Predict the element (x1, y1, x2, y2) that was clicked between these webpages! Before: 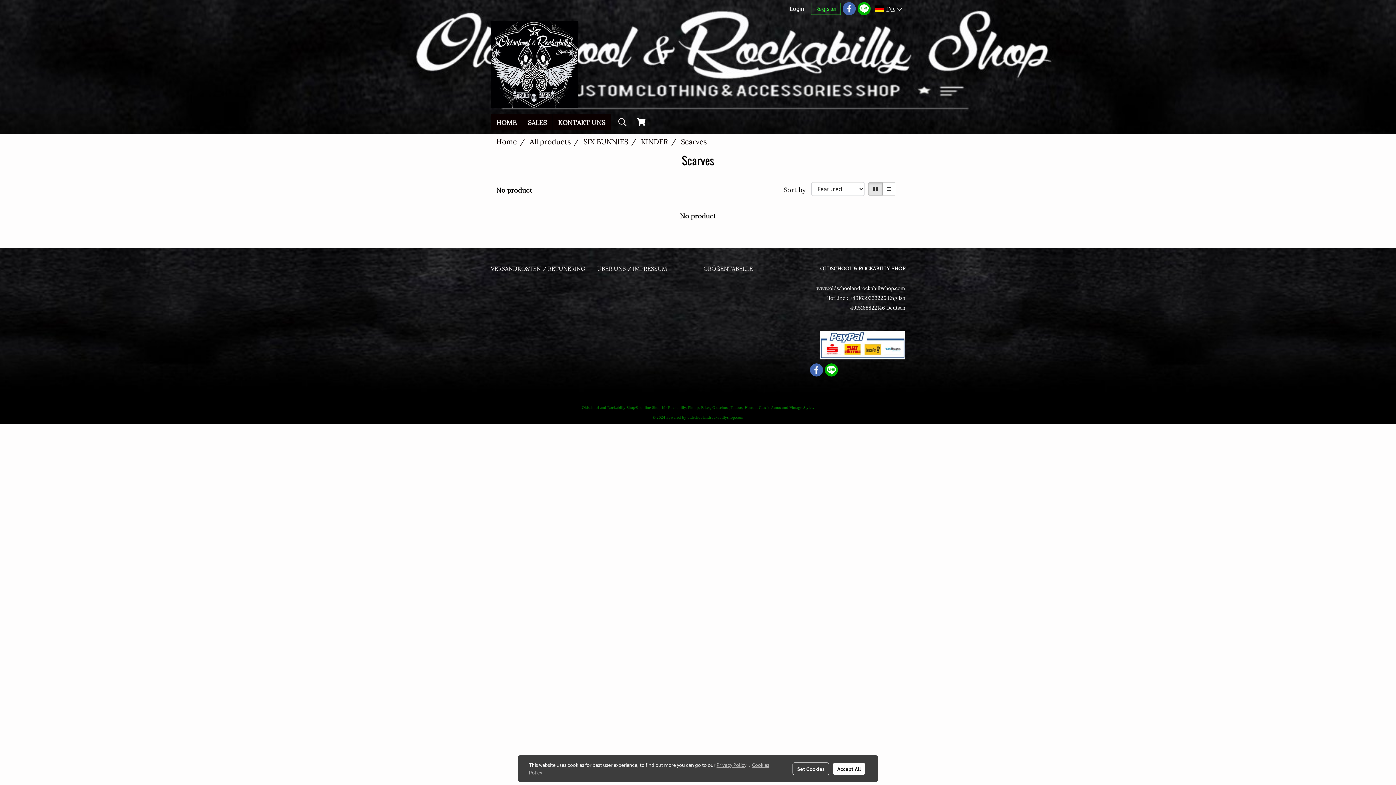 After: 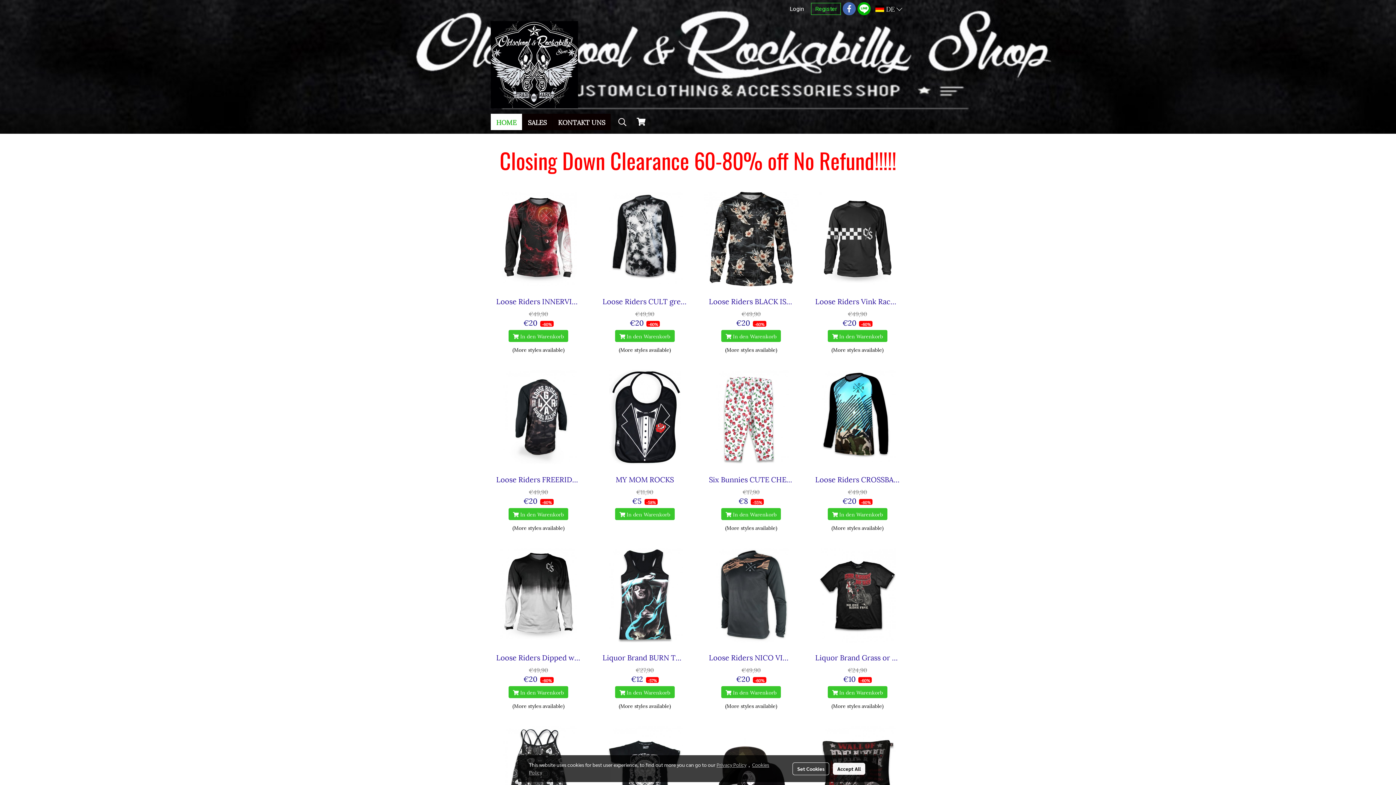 Action: label: Home bbox: (496, 135, 517, 146)